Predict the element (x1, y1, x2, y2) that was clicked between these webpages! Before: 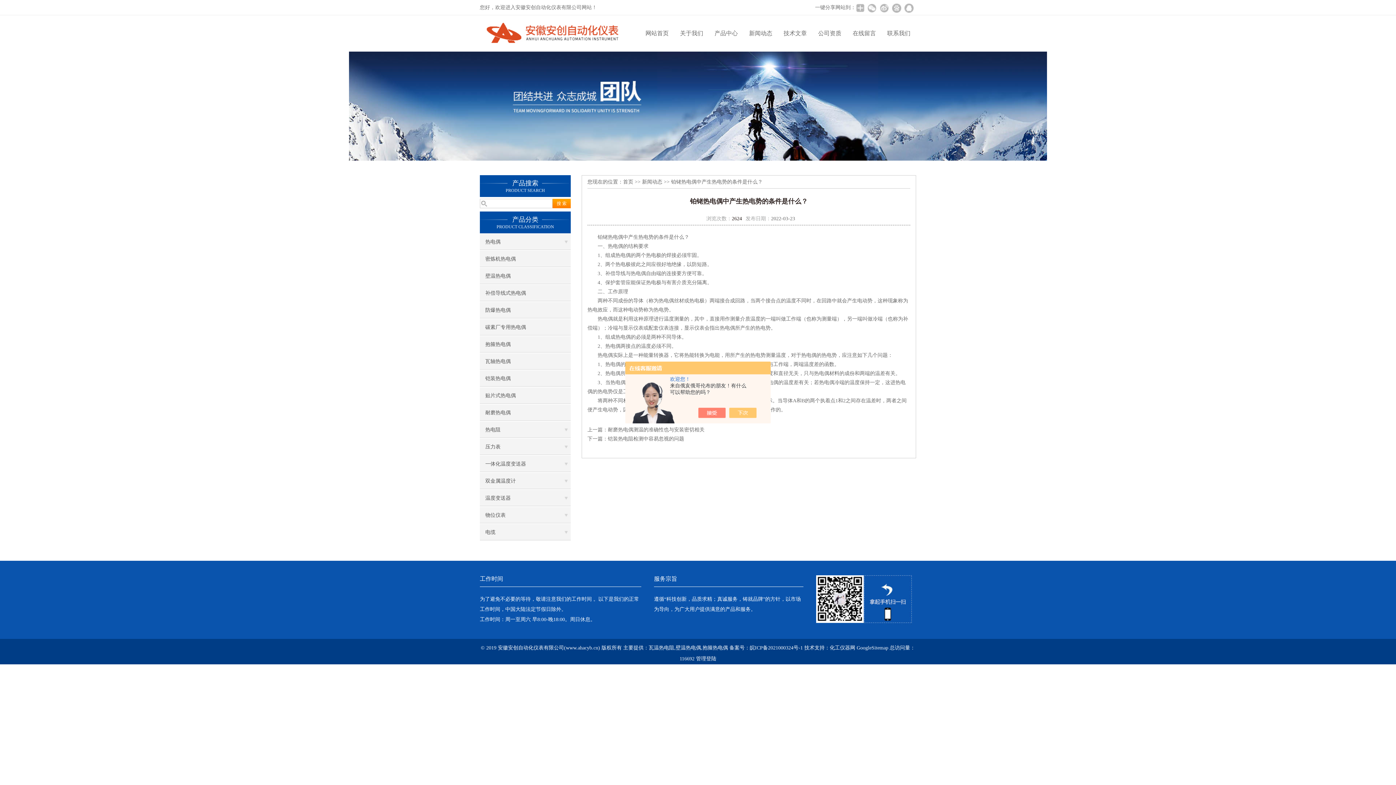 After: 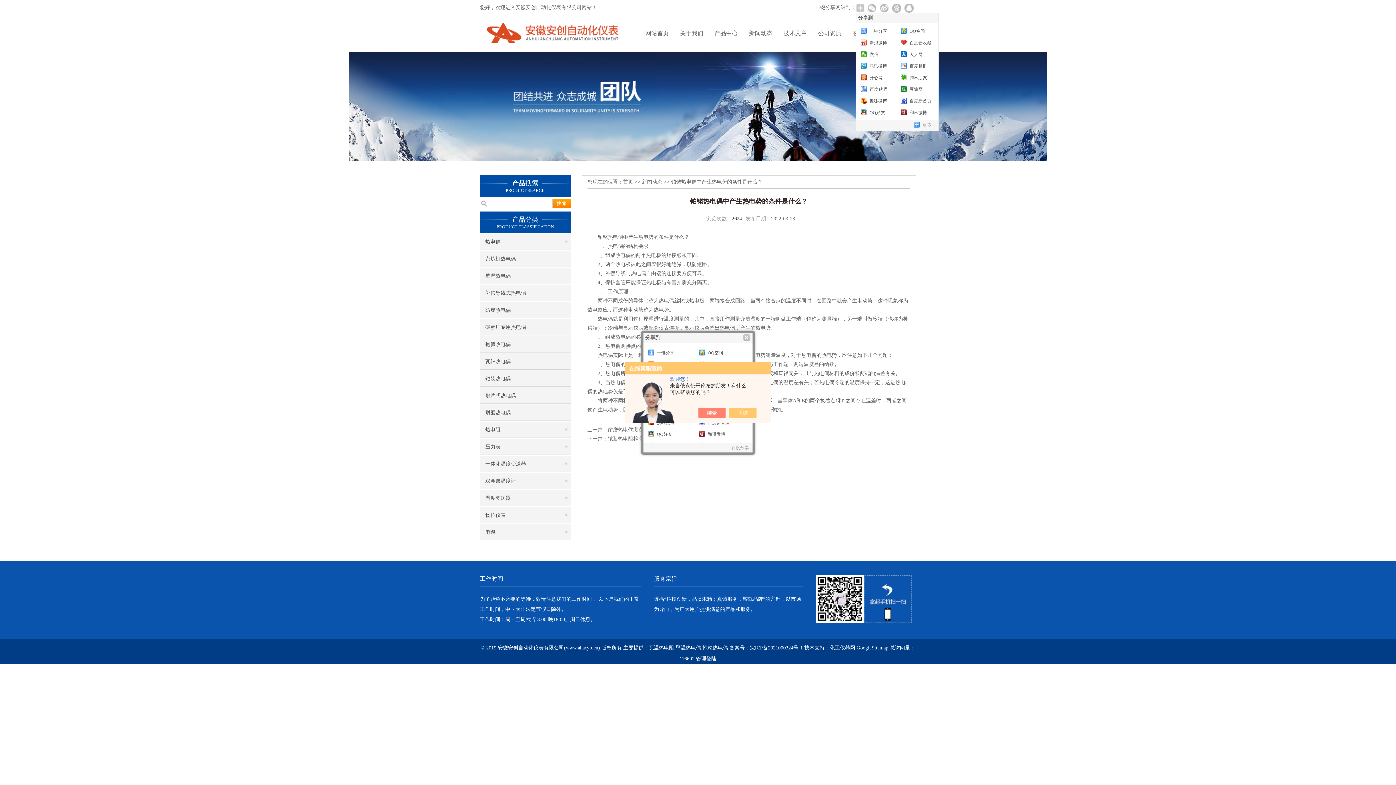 Action: bbox: (856, 2, 864, 13)